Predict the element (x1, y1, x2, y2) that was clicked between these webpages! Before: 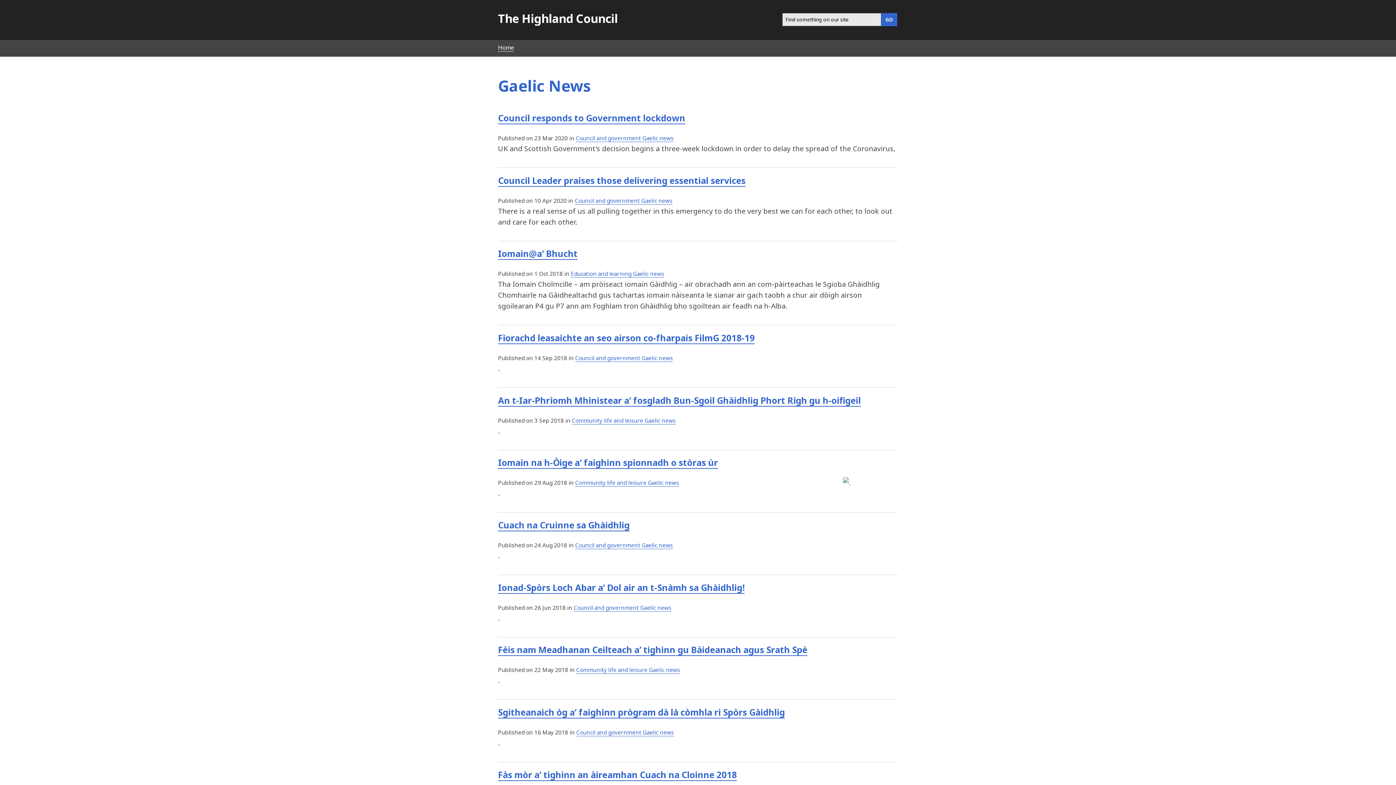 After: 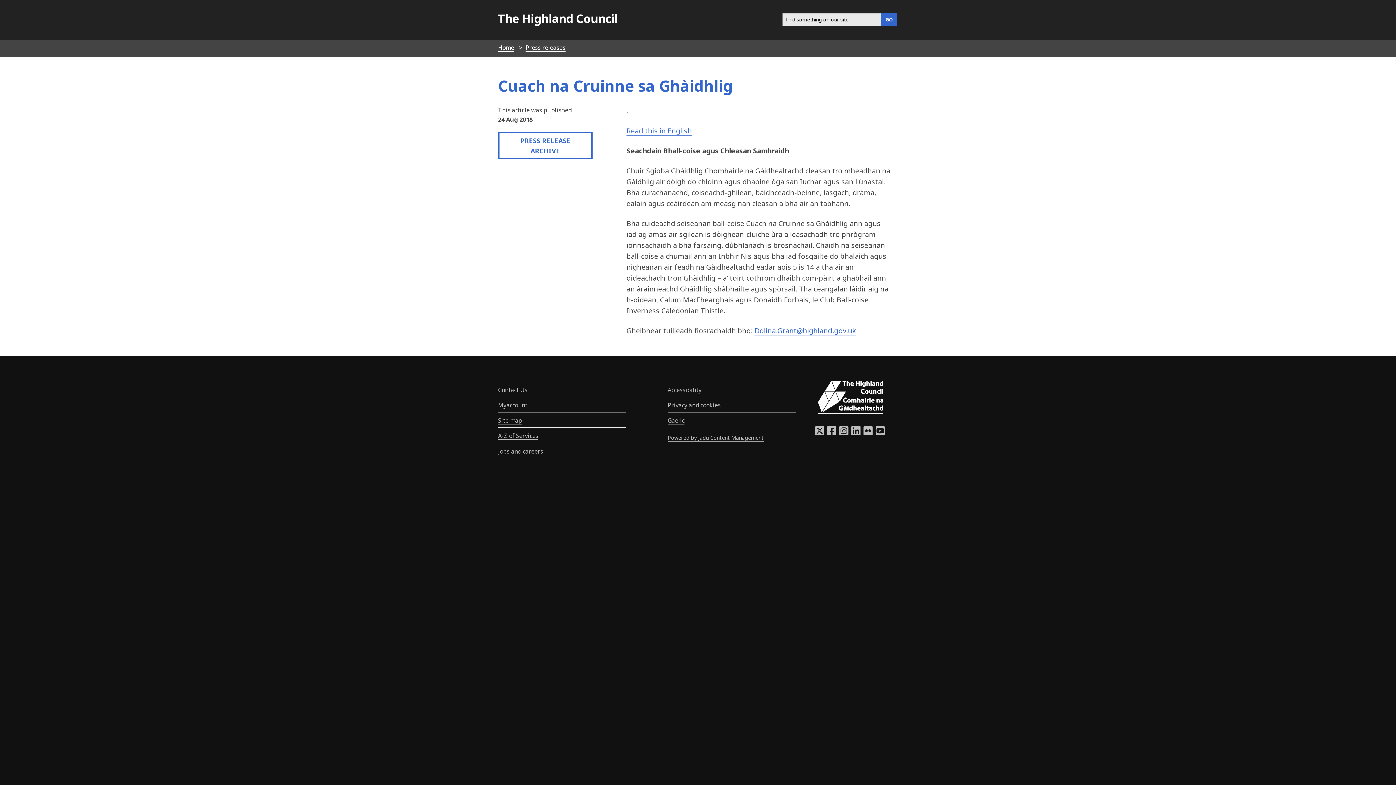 Action: label: Cuach na Cruinne sa Ghàidhlig bbox: (498, 519, 629, 531)